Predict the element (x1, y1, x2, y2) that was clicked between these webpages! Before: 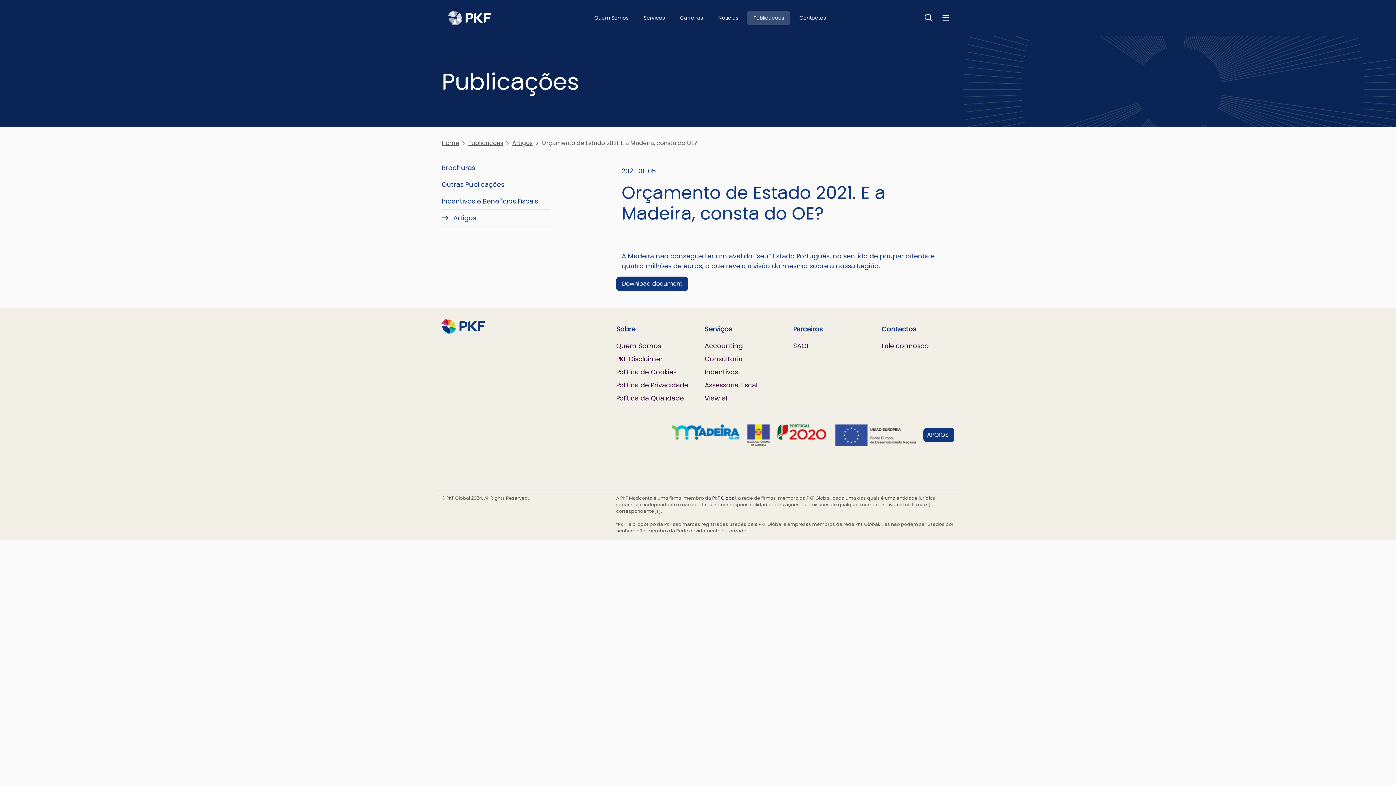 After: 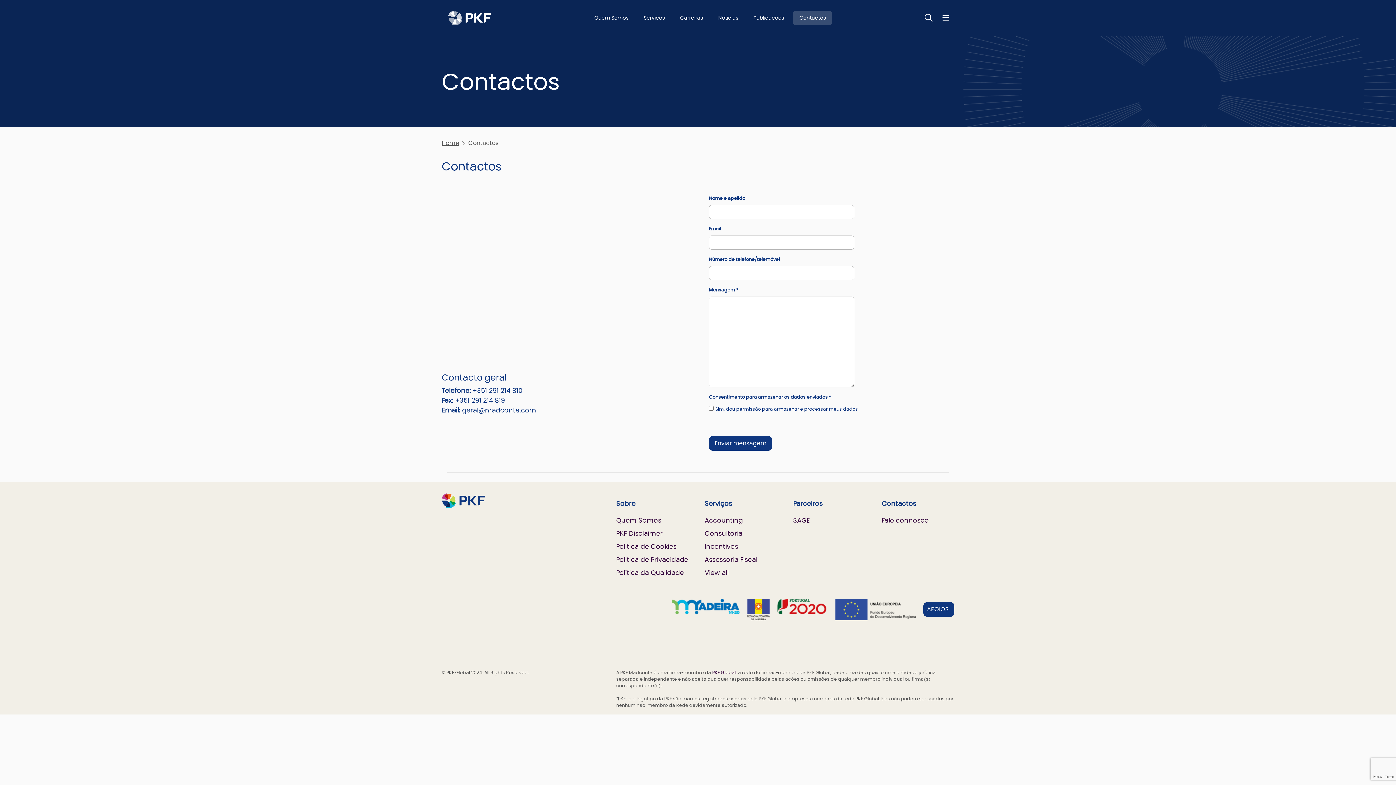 Action: bbox: (793, 10, 832, 25) label: Contactos